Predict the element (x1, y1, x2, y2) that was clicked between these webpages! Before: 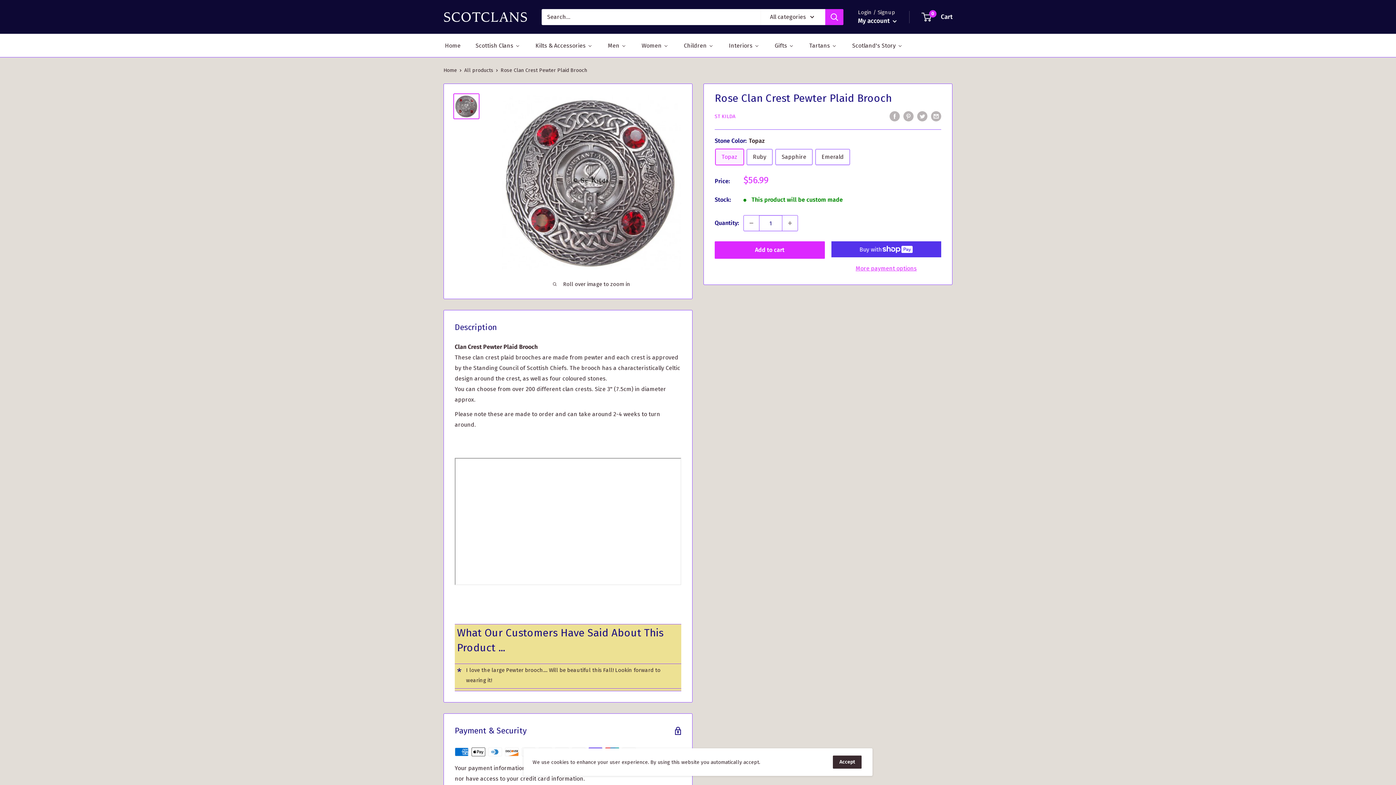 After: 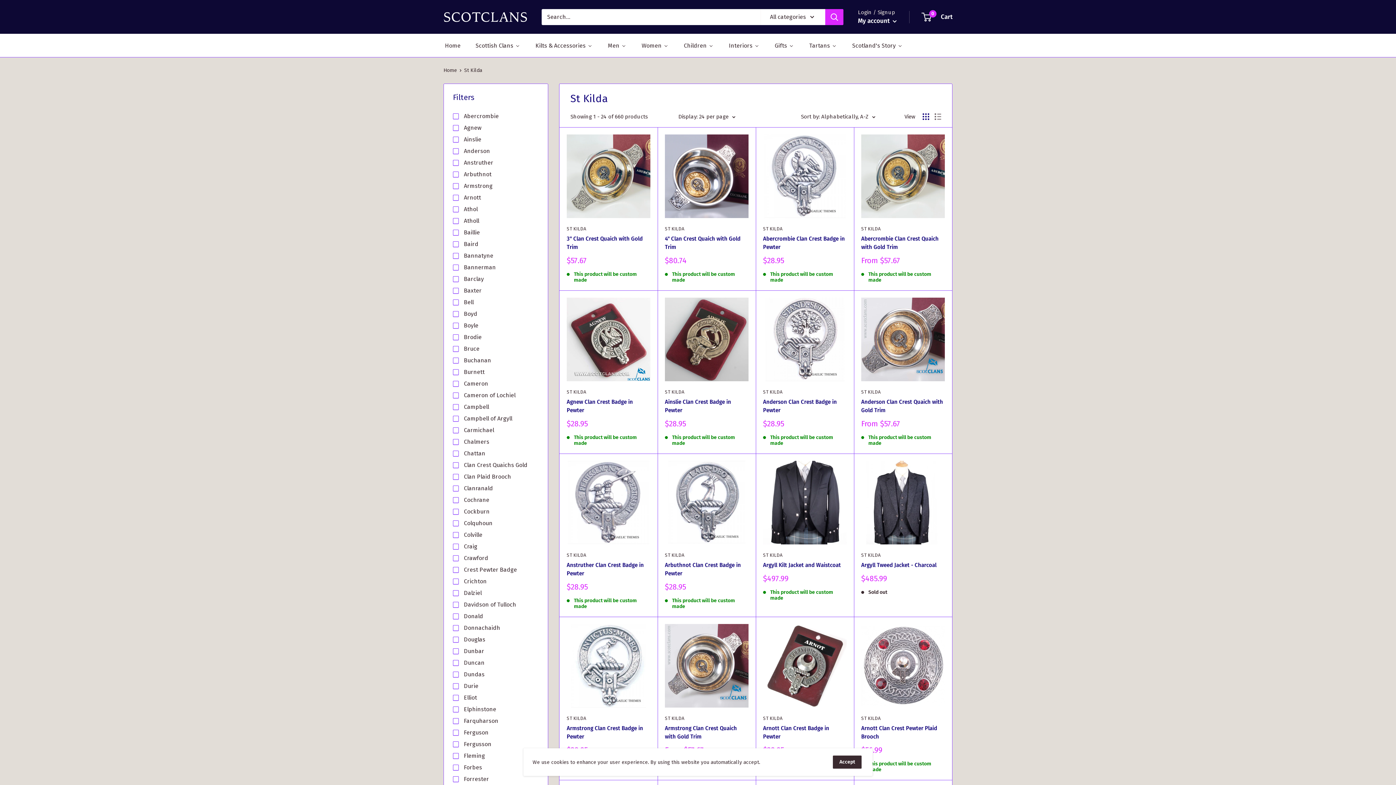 Action: label: ST KILDA bbox: (714, 113, 735, 119)